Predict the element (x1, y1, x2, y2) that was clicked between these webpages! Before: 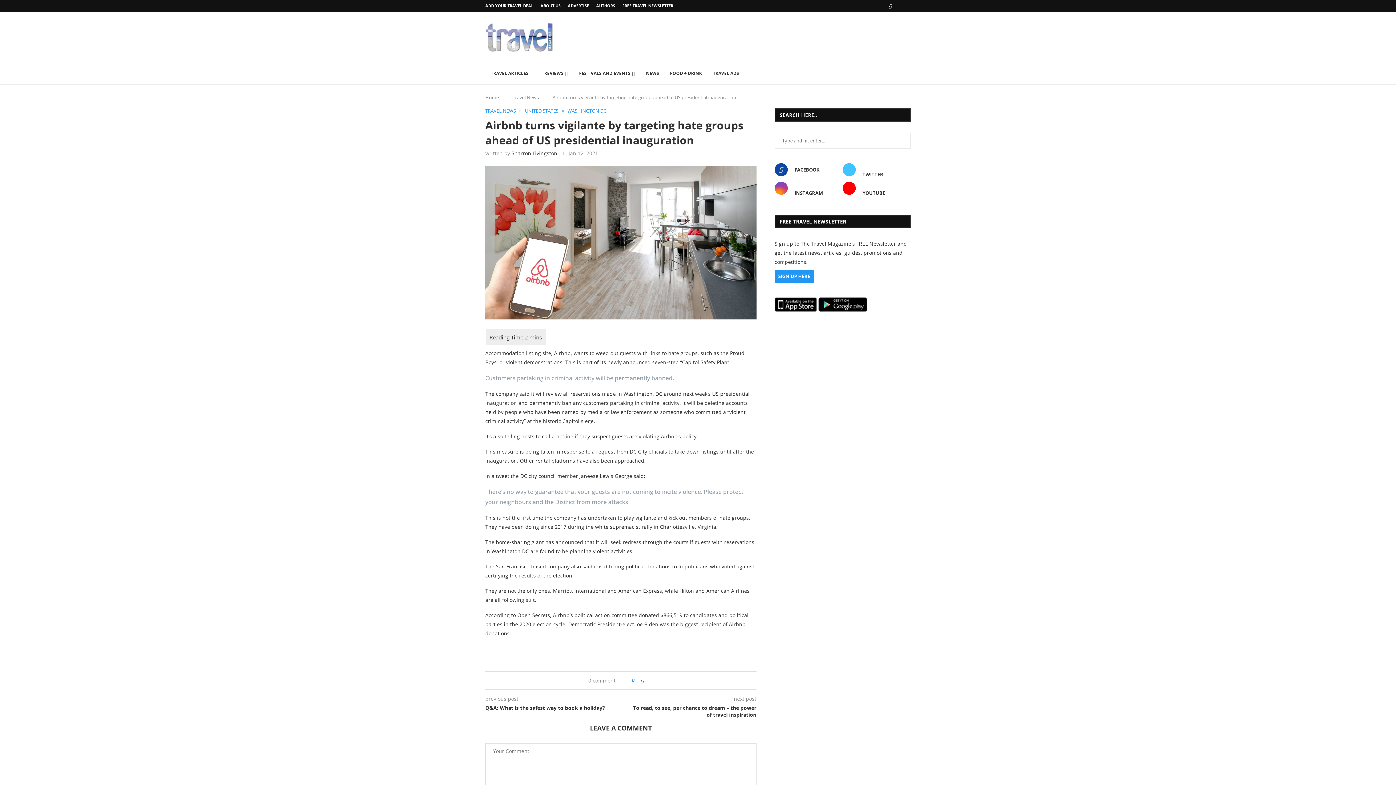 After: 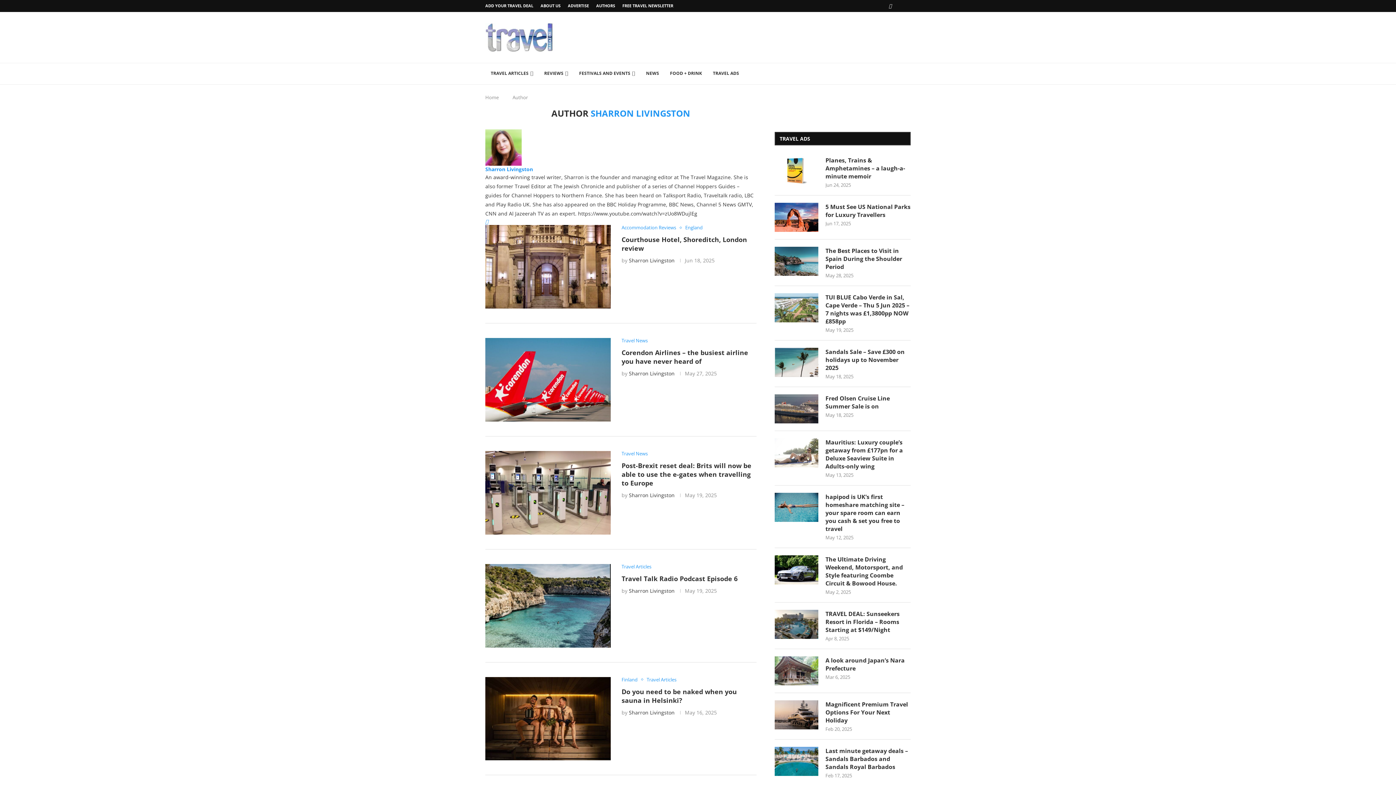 Action: bbox: (511, 149, 557, 156) label: Sharron Livingston